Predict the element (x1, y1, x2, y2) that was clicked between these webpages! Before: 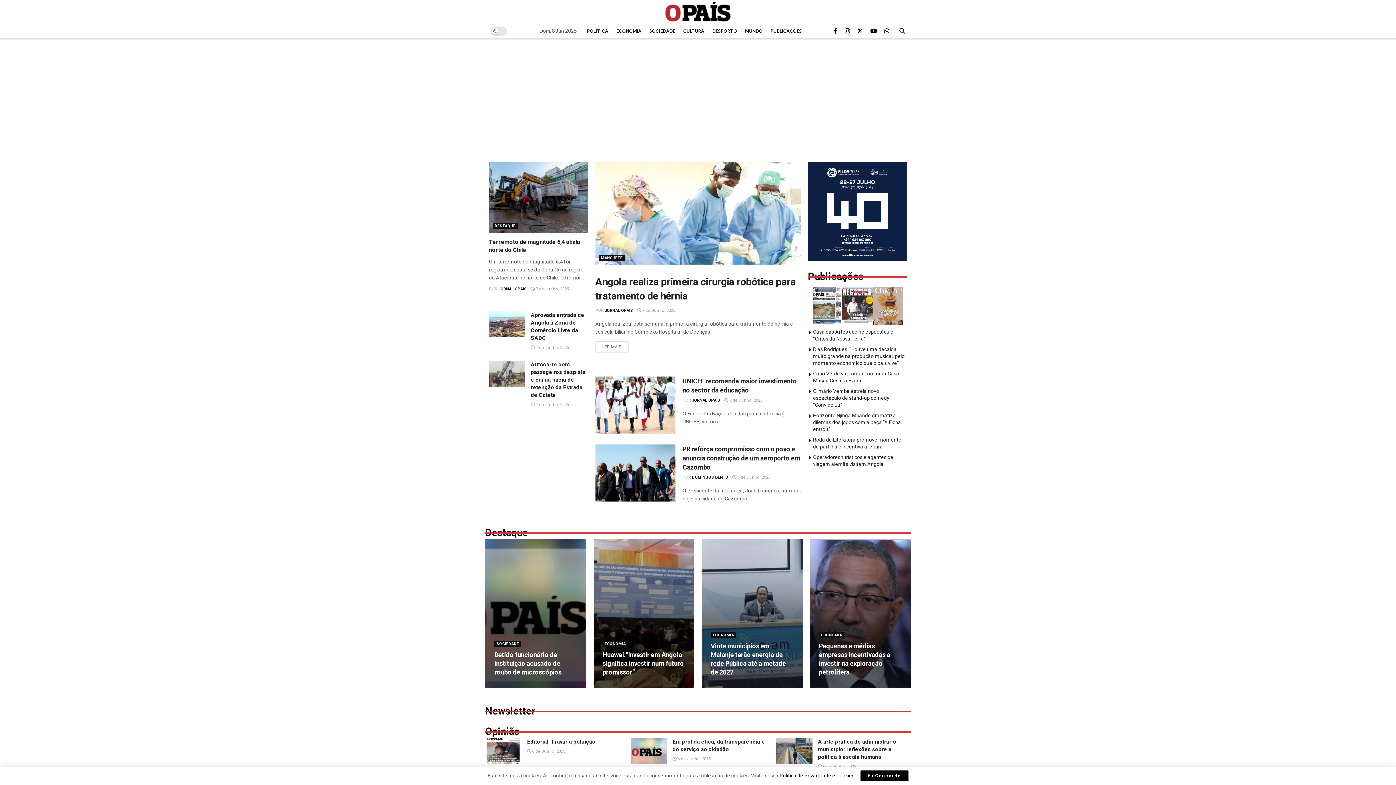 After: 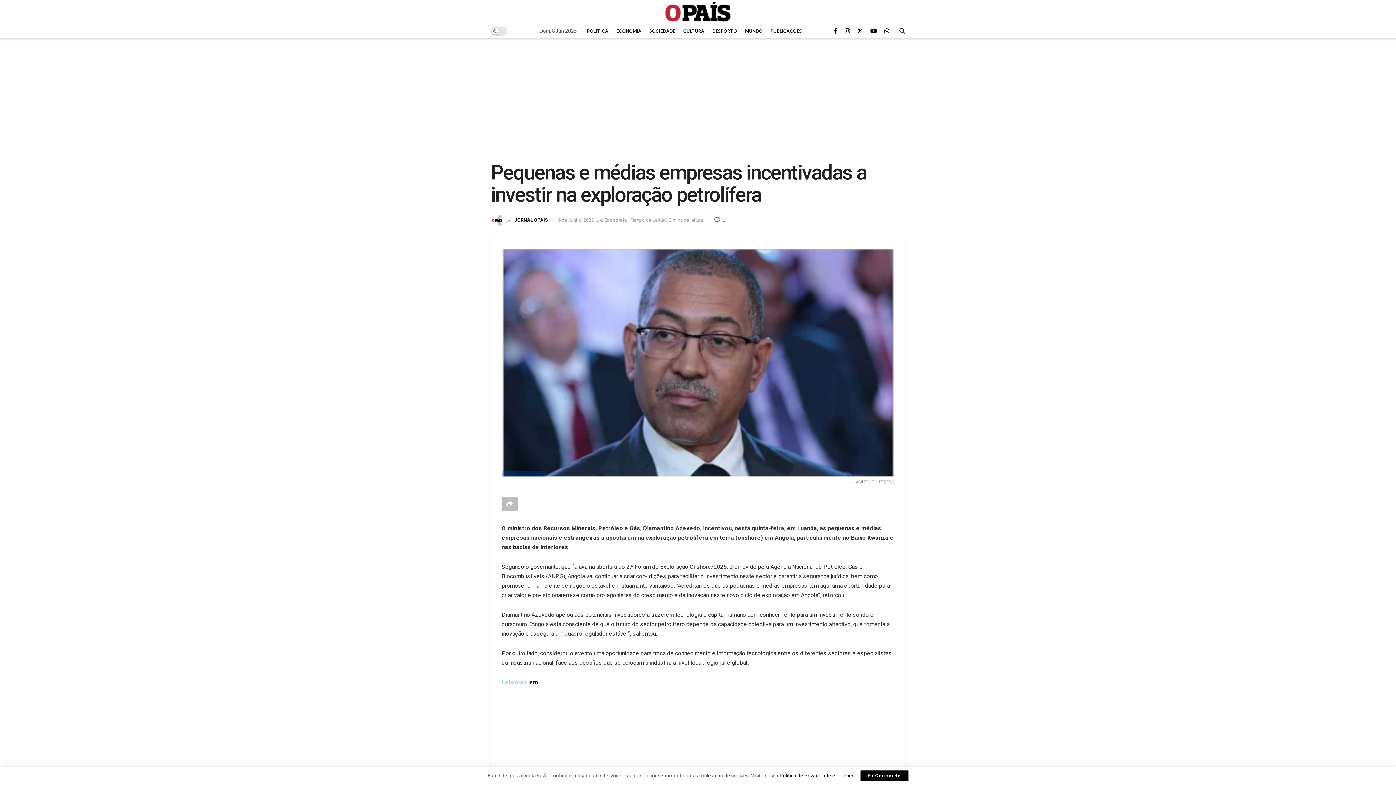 Action: label:  6 de Junho, 2025 bbox: (819, 686, 857, 690)